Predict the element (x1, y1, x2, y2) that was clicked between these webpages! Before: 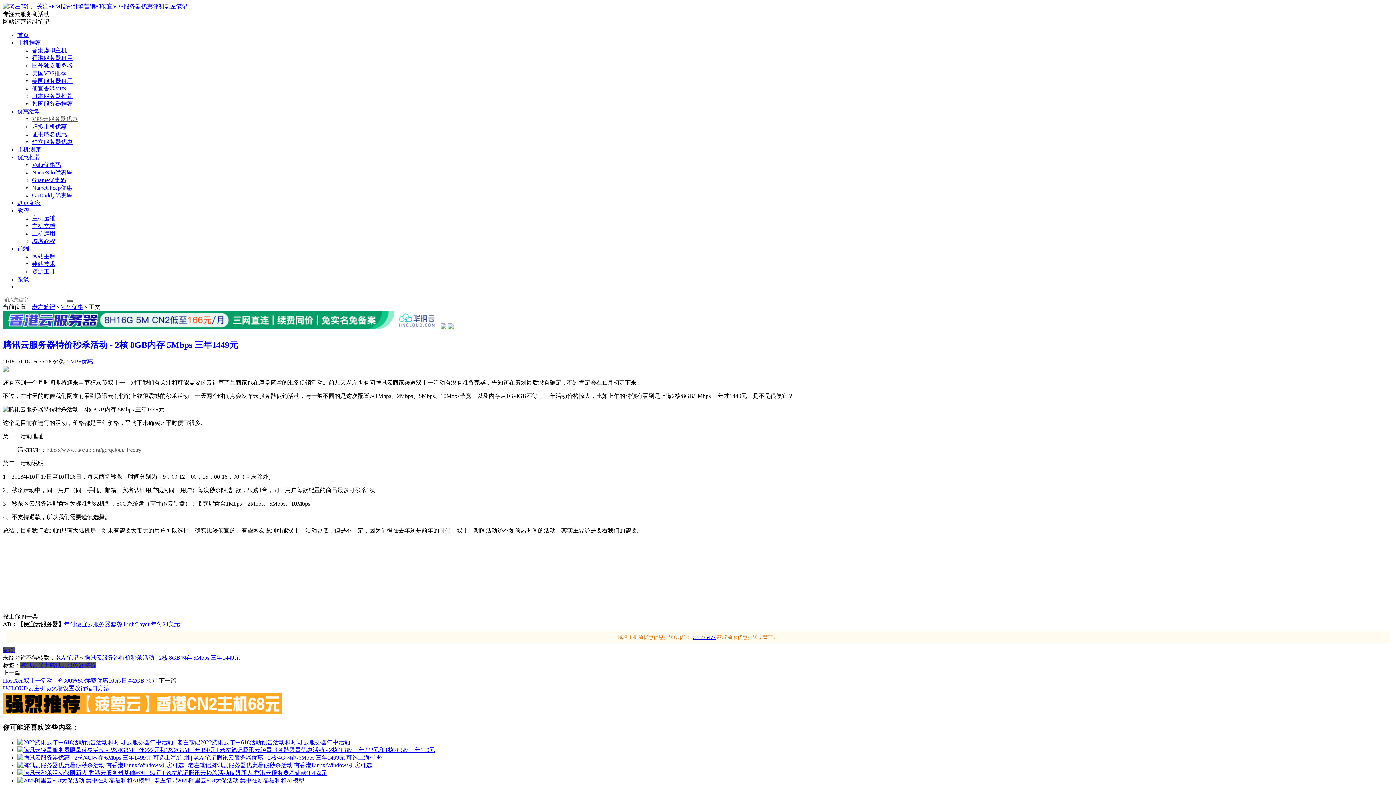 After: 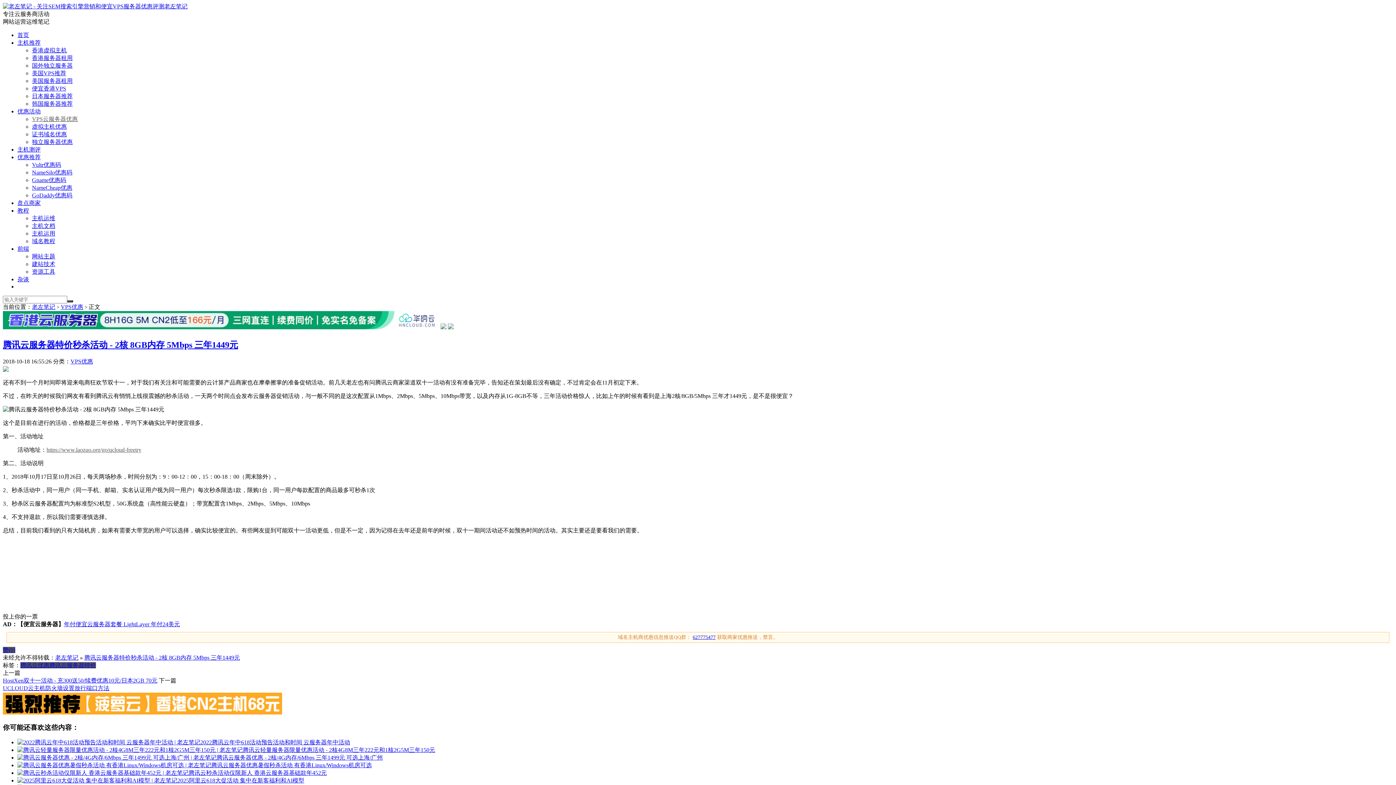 Action: bbox: (2, 325, 439, 331)